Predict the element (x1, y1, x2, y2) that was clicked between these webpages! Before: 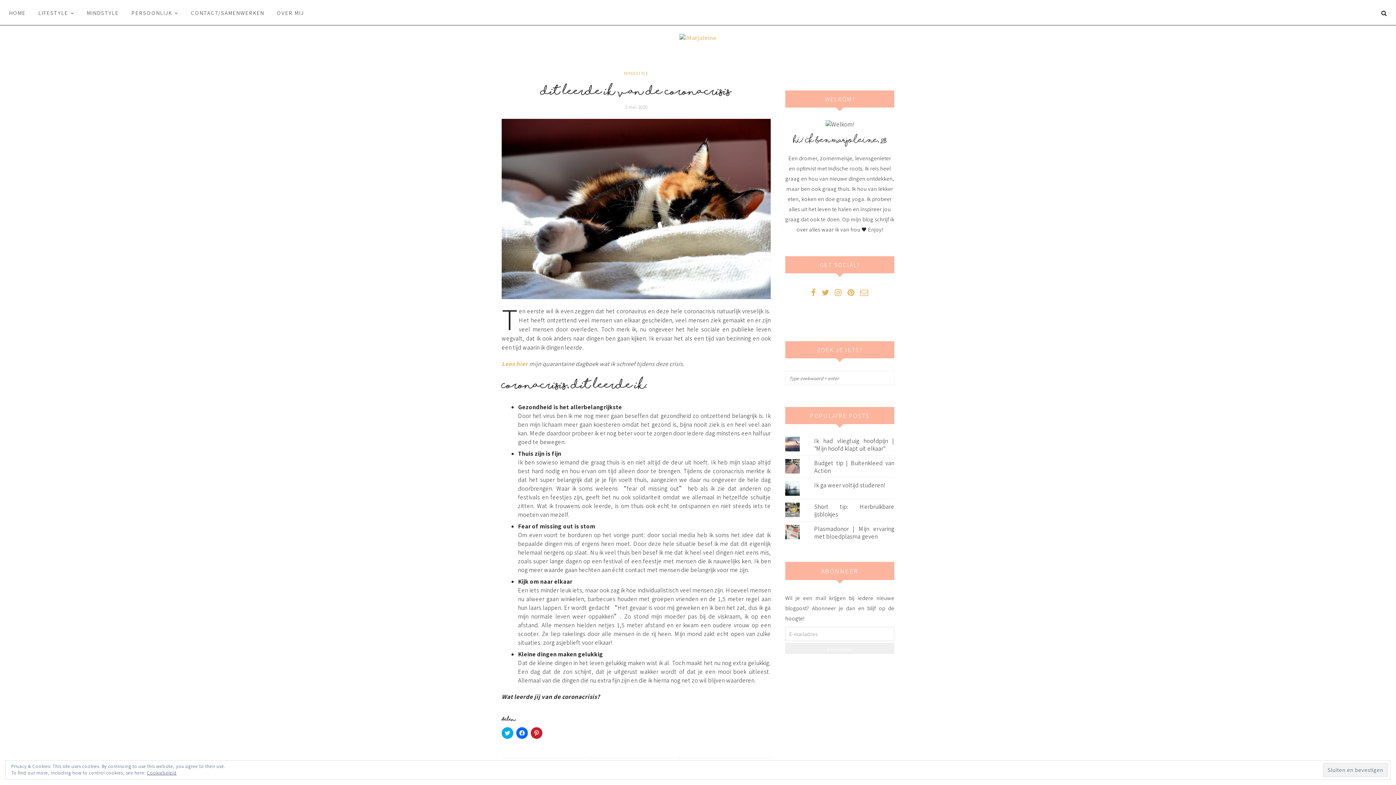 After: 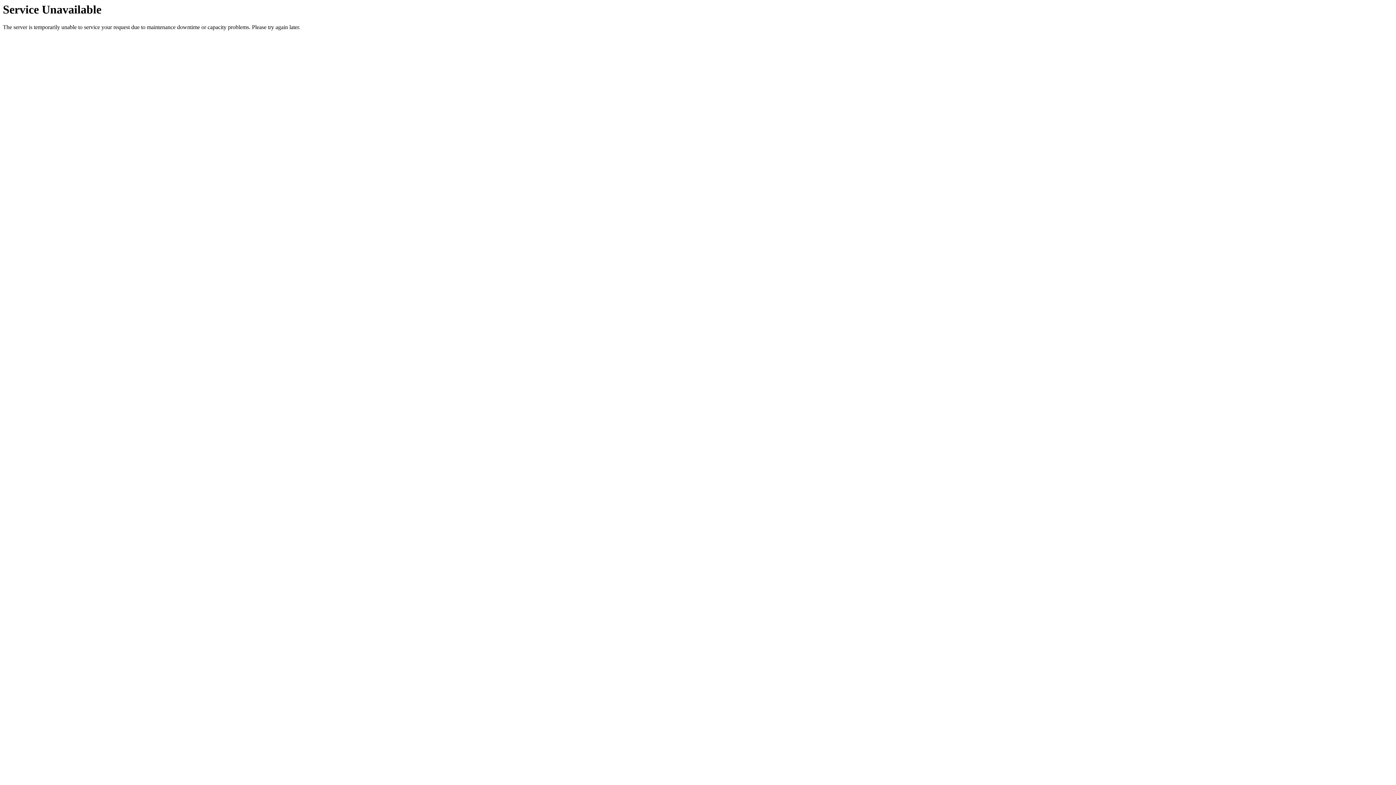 Action: label: HOME bbox: (9, 0, 25, 25)